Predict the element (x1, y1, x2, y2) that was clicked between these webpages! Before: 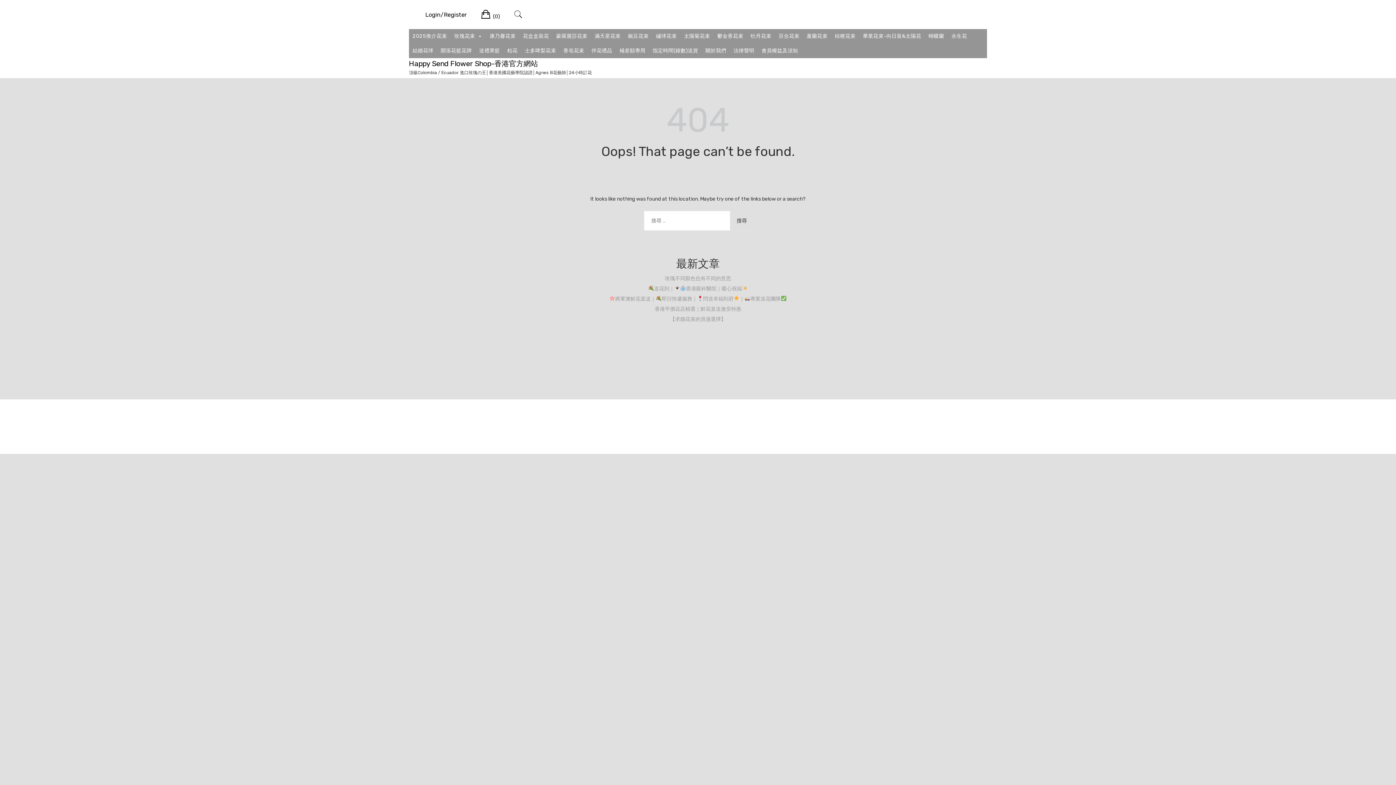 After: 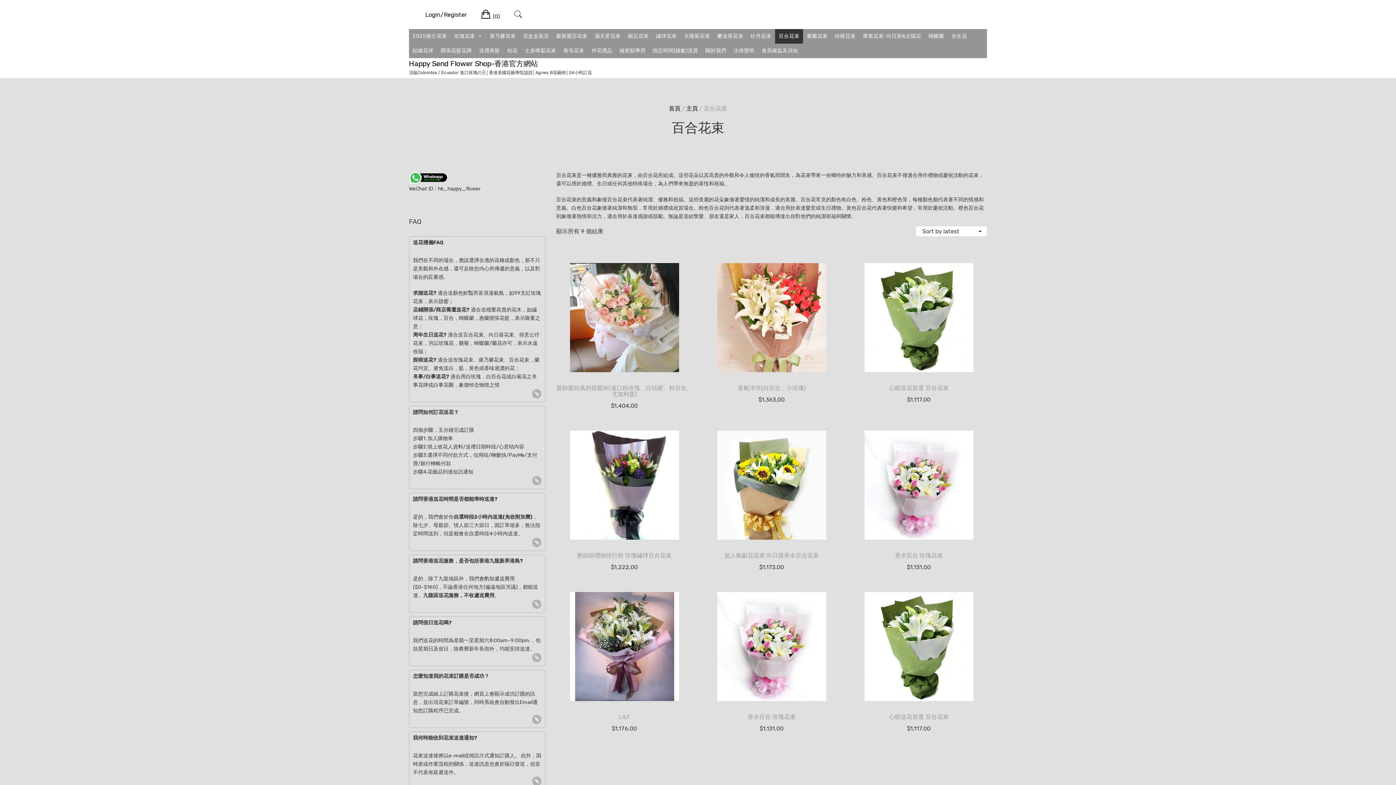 Action: label: 百合花束 bbox: (775, 29, 803, 43)